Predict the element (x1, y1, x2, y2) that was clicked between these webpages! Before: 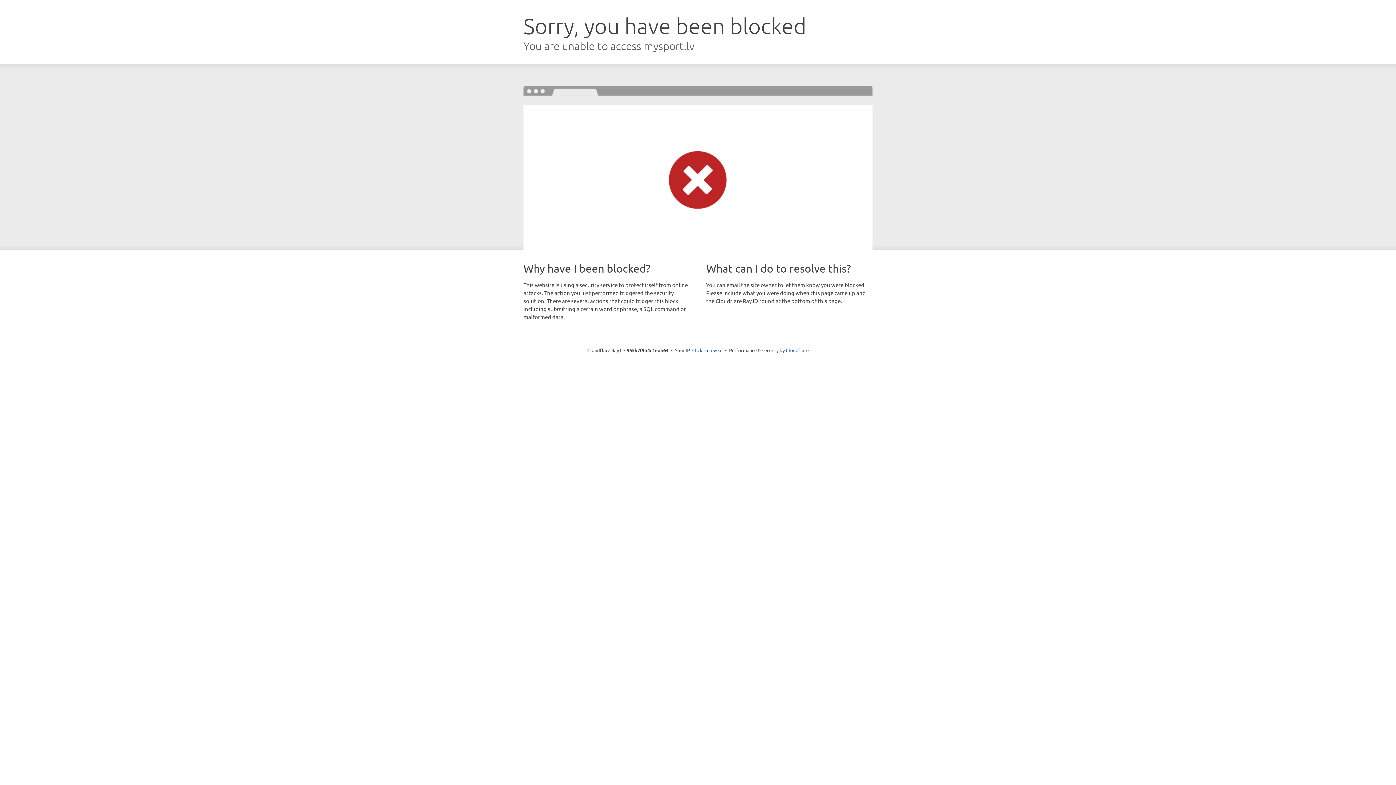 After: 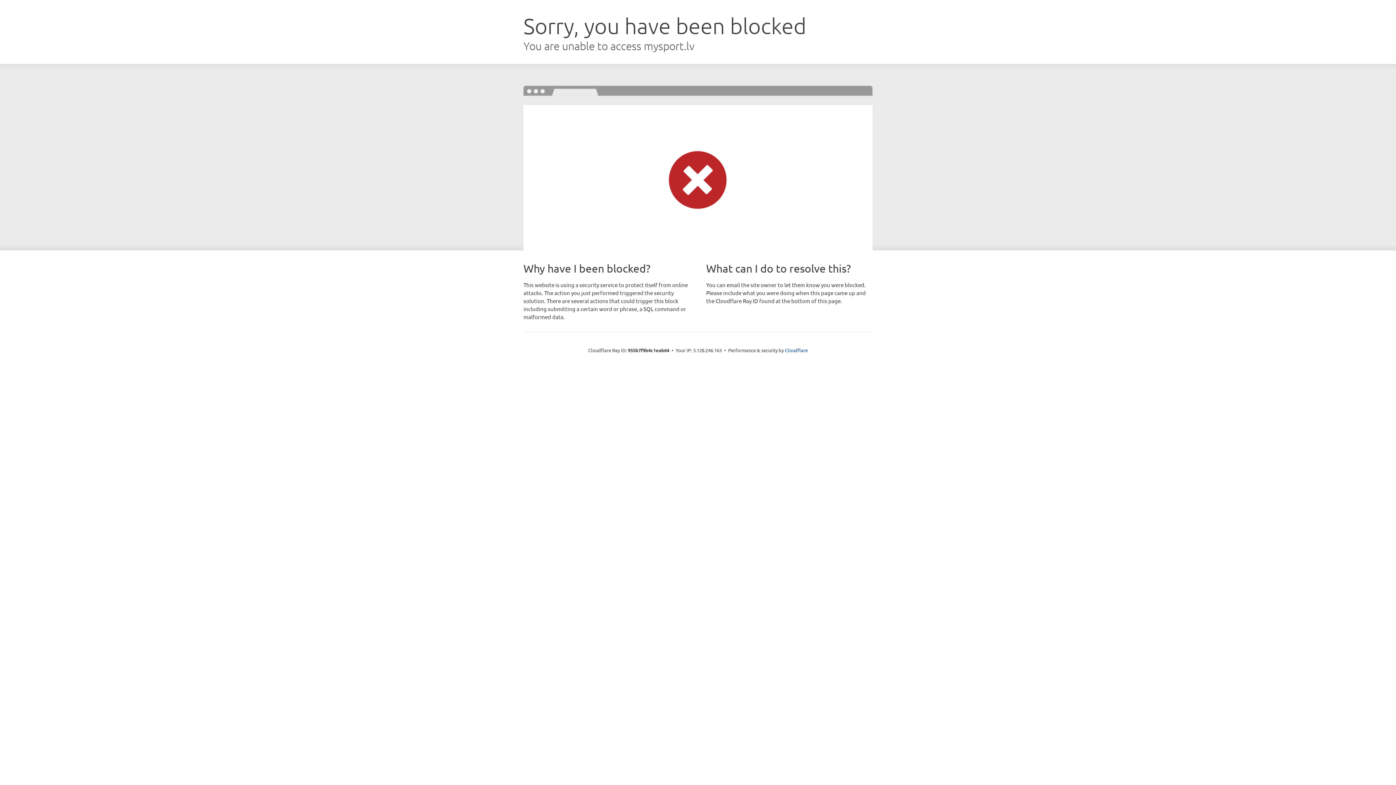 Action: bbox: (692, 346, 722, 353) label: Click to reveal